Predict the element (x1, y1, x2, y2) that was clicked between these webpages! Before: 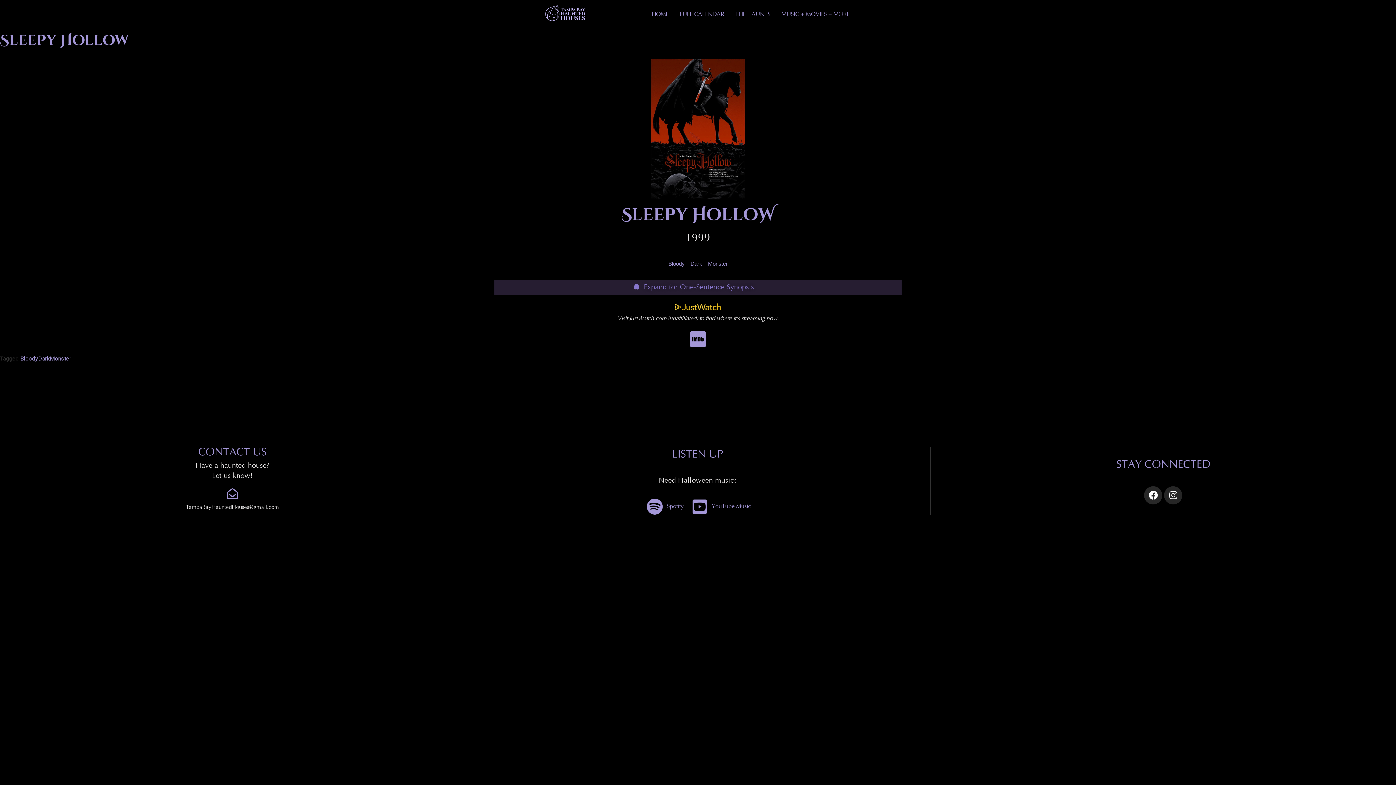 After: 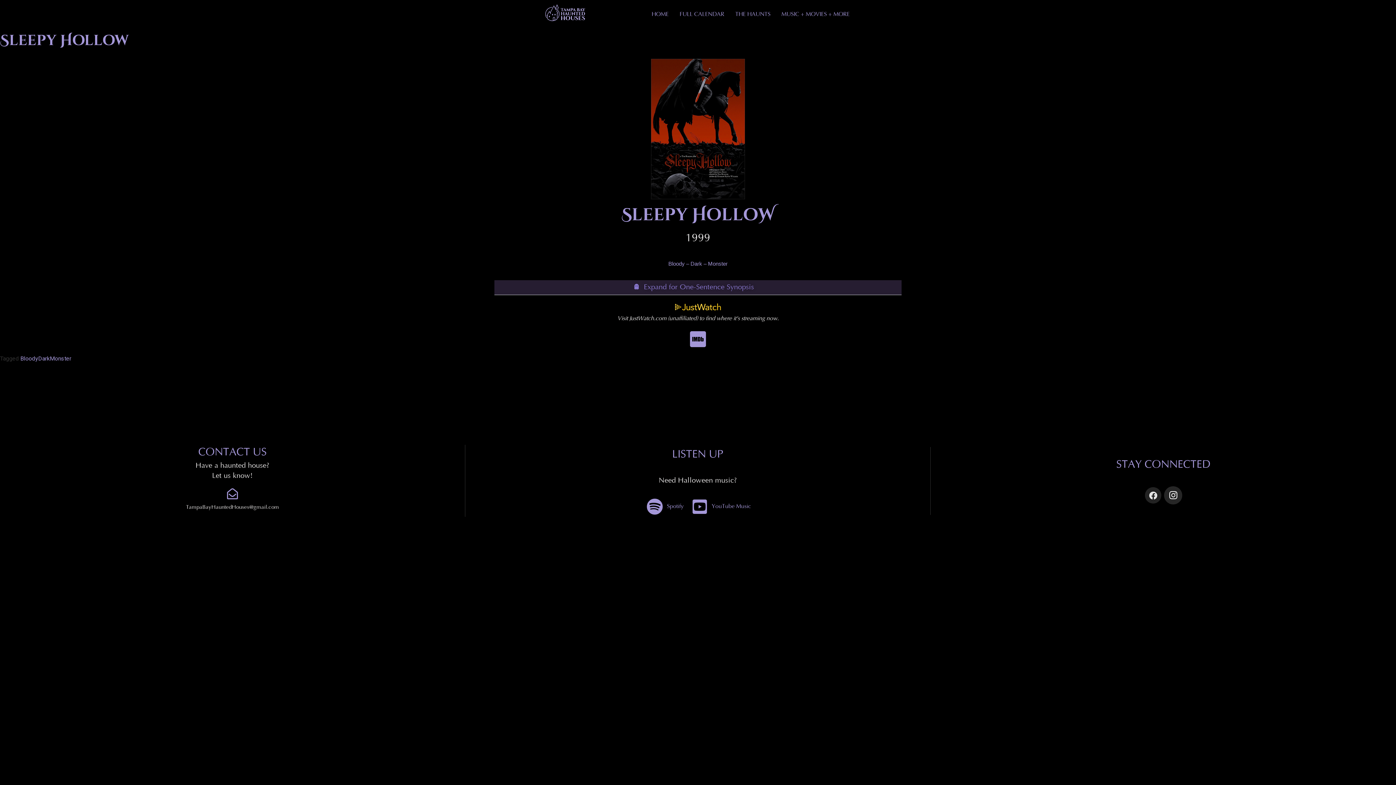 Action: bbox: (1144, 486, 1162, 504) label: Facebook